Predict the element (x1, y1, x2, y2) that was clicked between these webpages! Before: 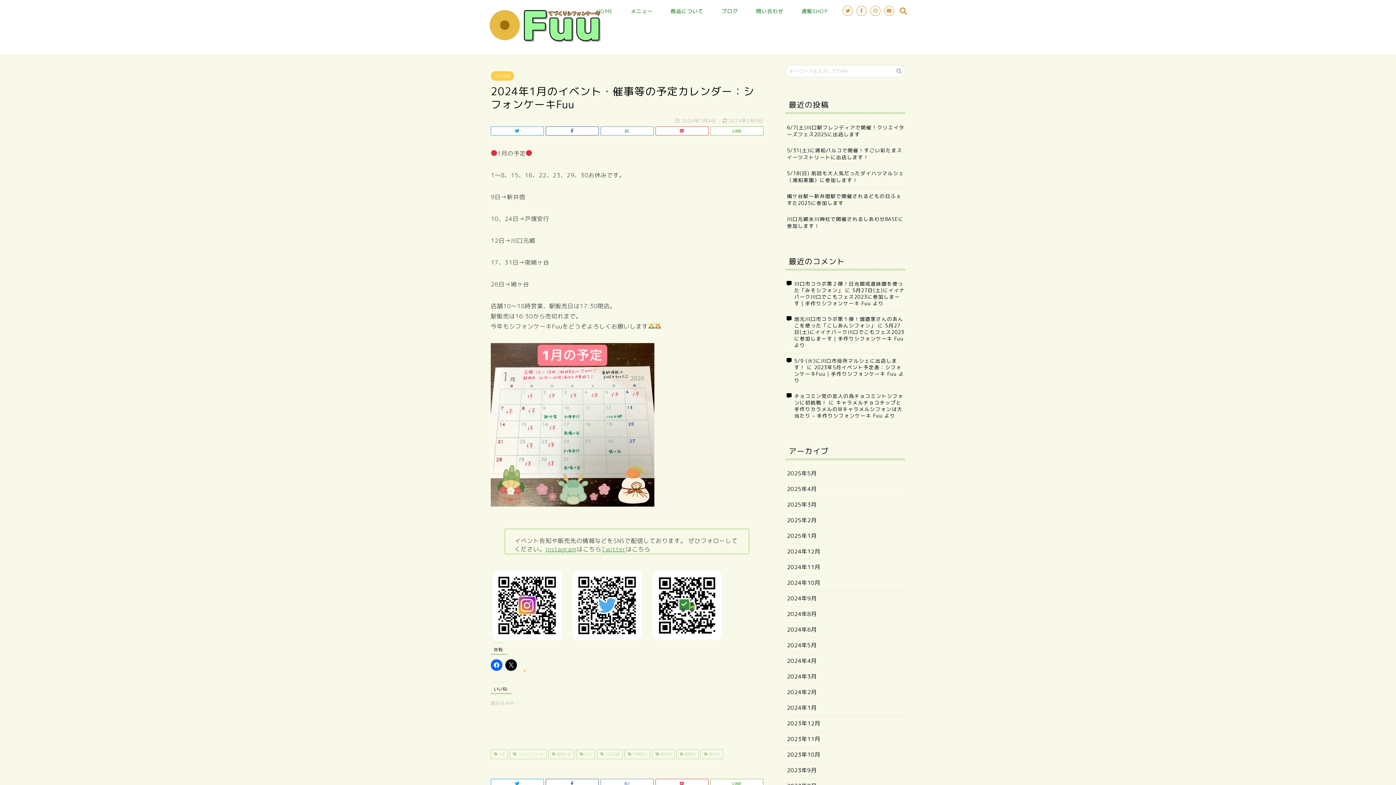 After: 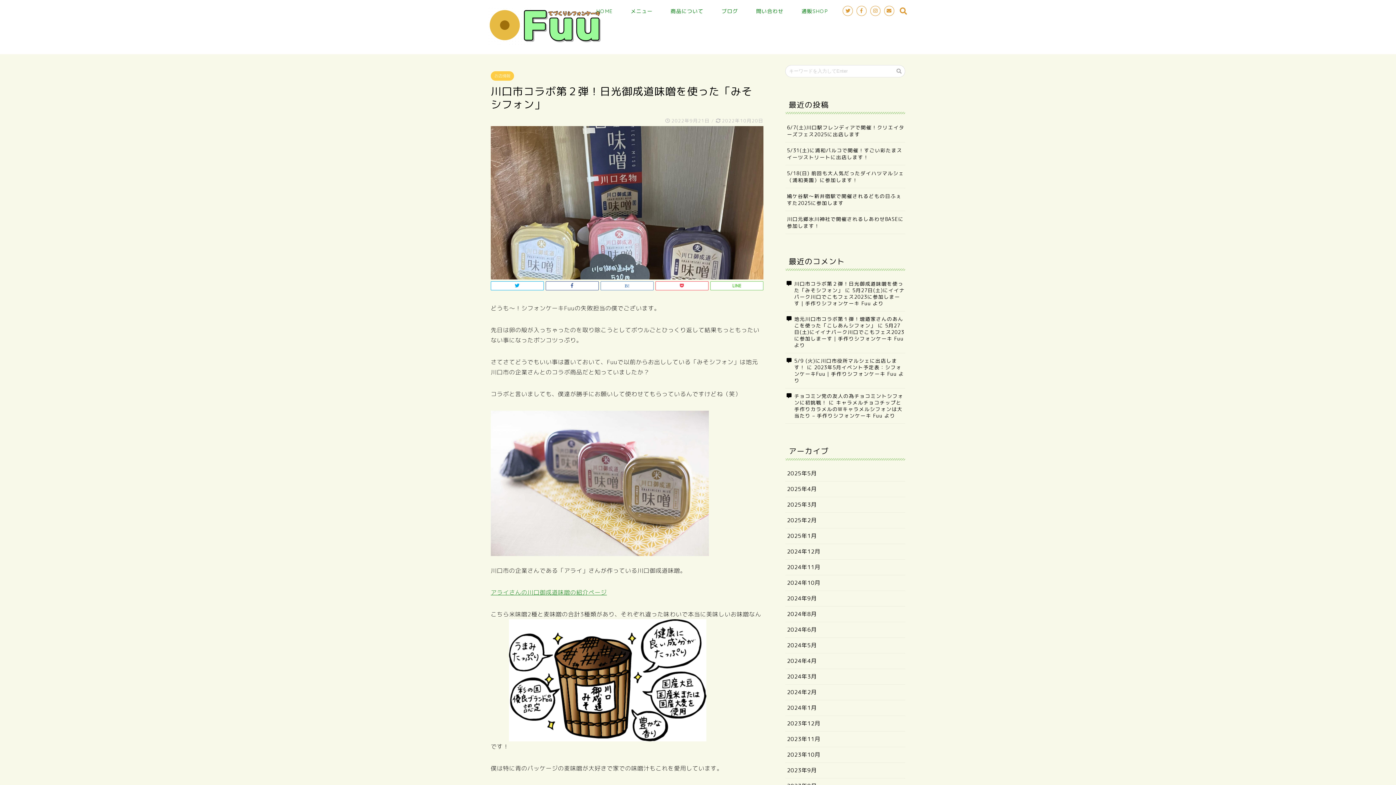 Action: bbox: (794, 280, 903, 293) label: 川口市コラボ第２弾！日光御成道味噌を使った「みそシフォン」